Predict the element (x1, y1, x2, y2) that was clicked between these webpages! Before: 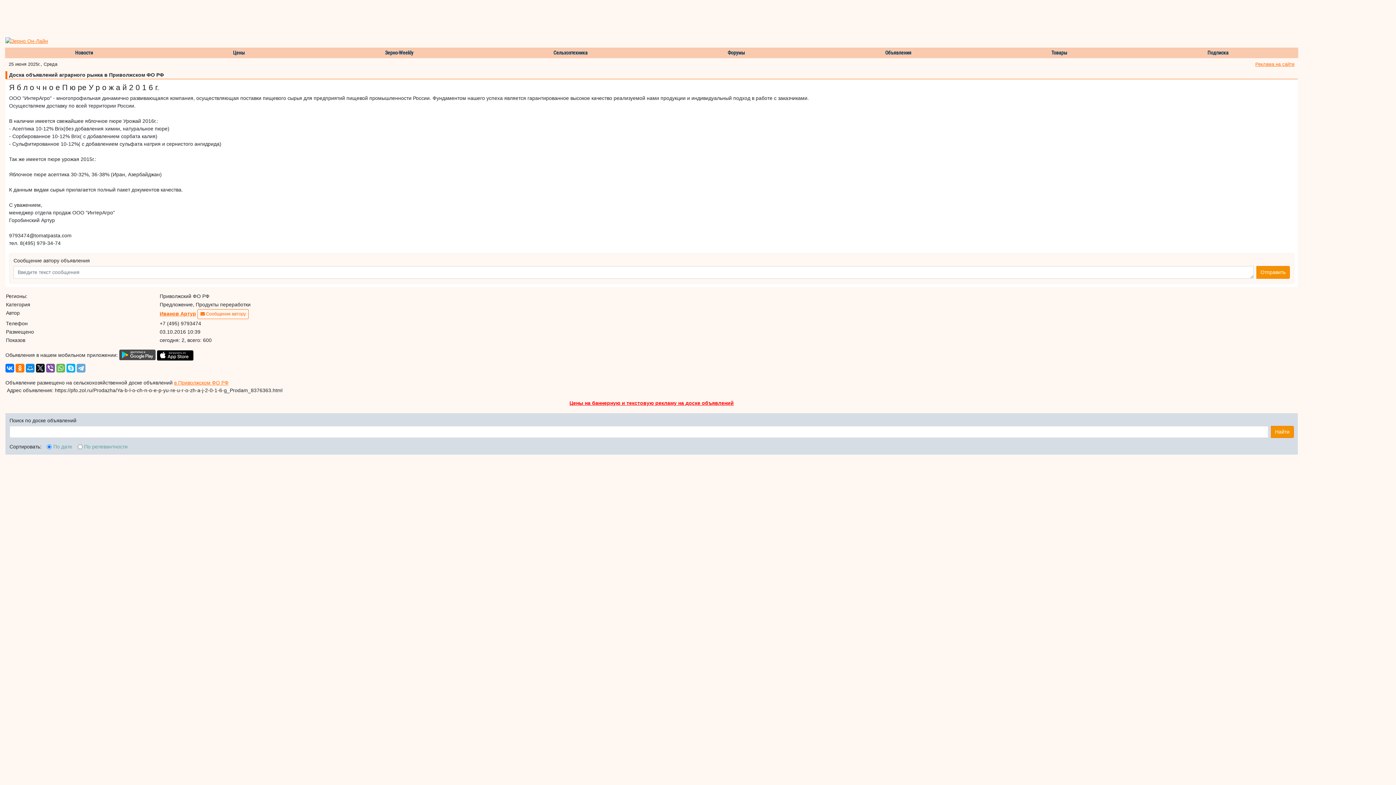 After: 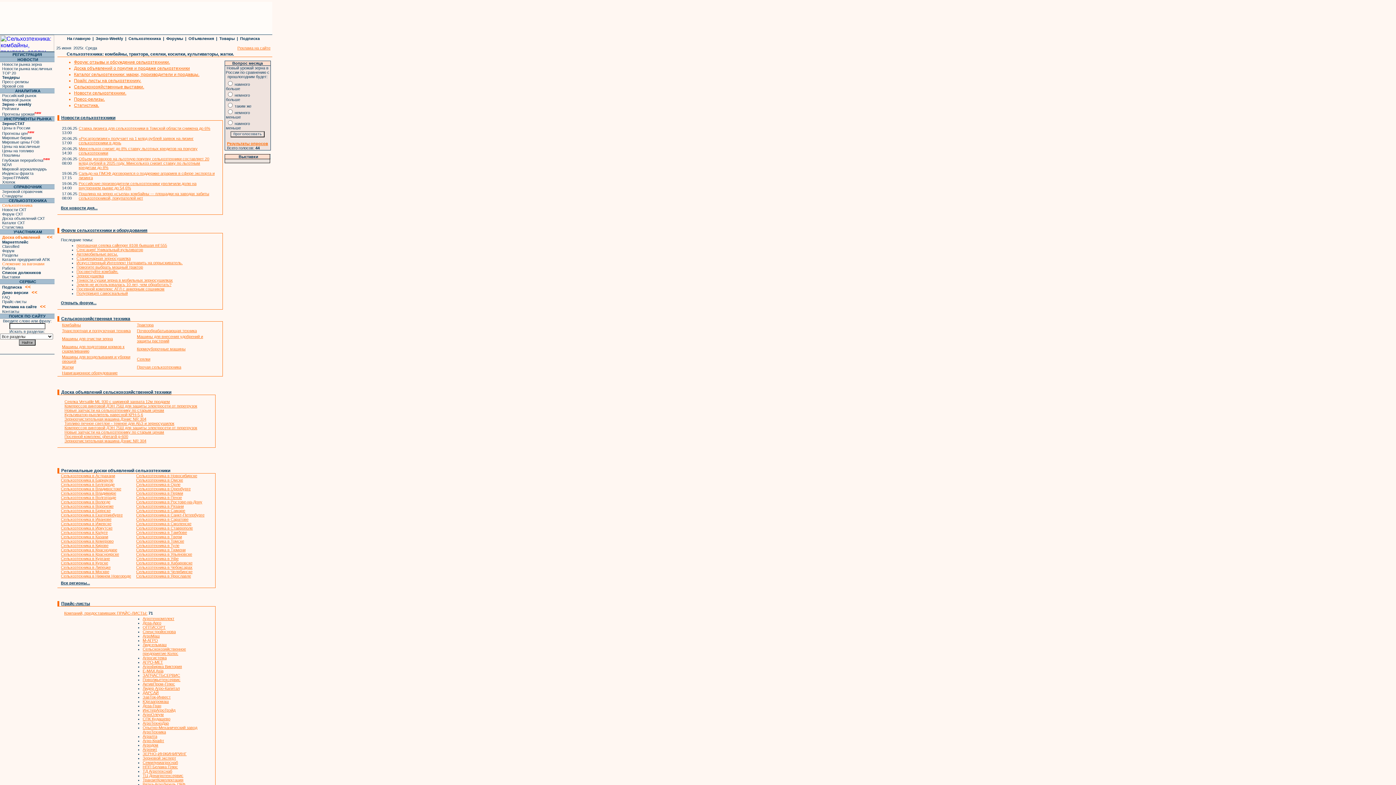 Action: bbox: (486, 47, 655, 58) label: Сельхозтехника